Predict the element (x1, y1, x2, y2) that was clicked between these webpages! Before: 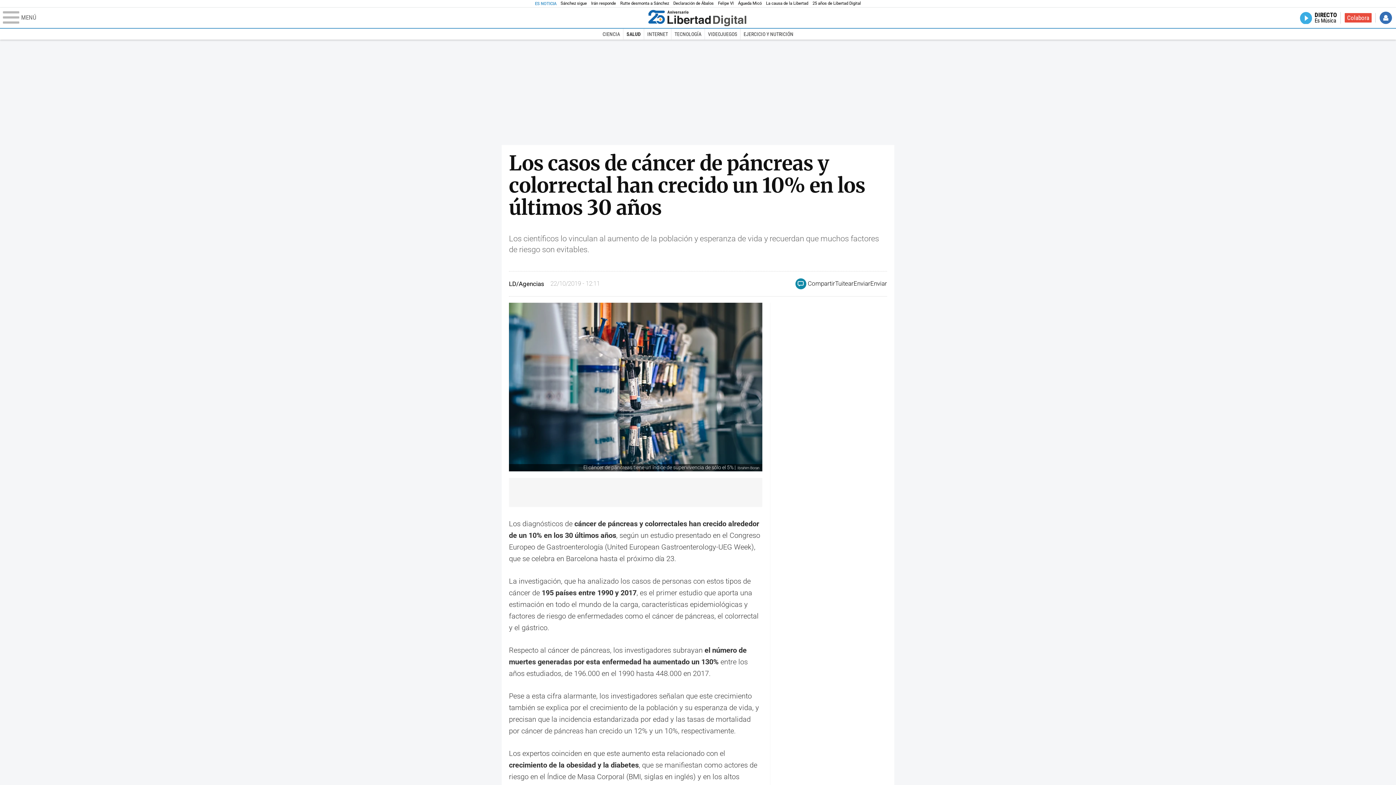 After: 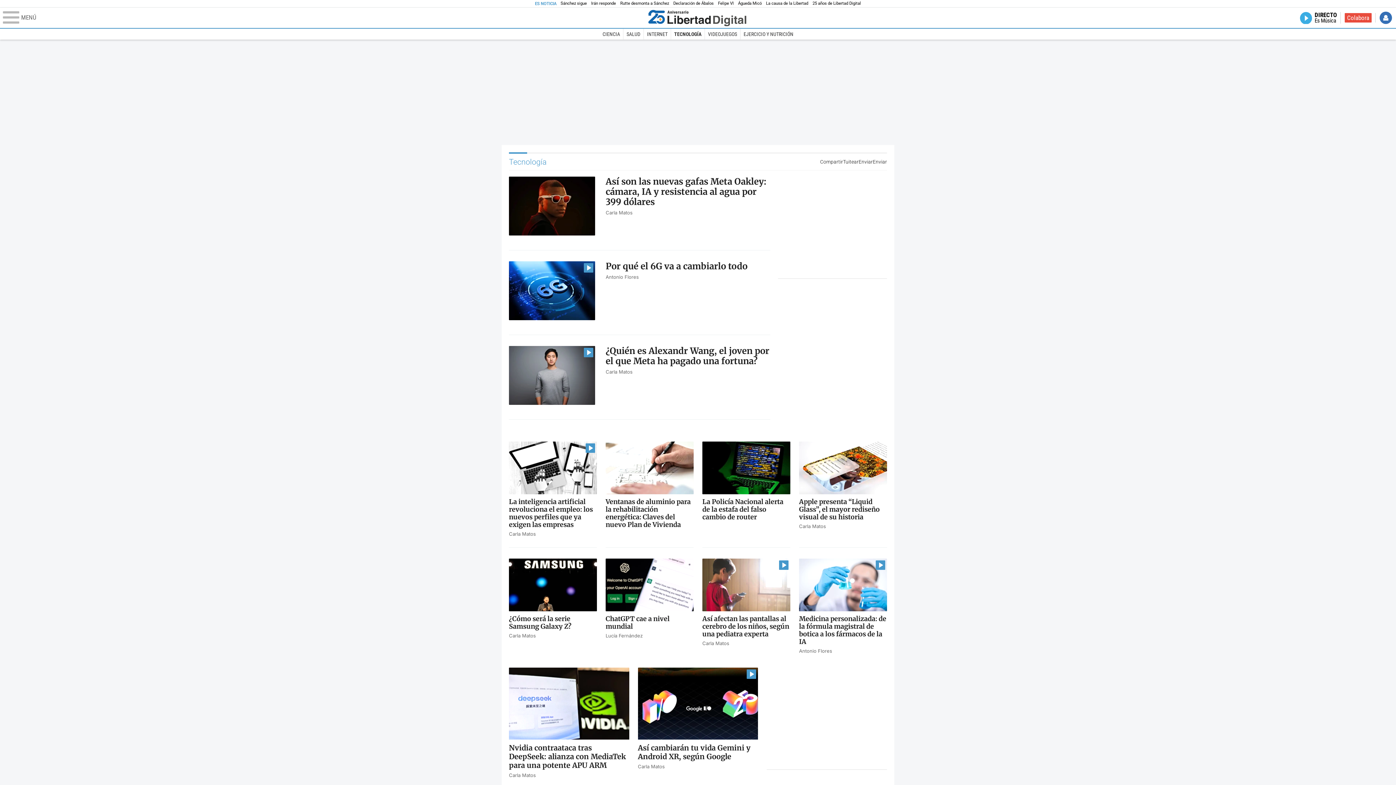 Action: bbox: (671, 28, 704, 39) label: TECNOLOGÍA